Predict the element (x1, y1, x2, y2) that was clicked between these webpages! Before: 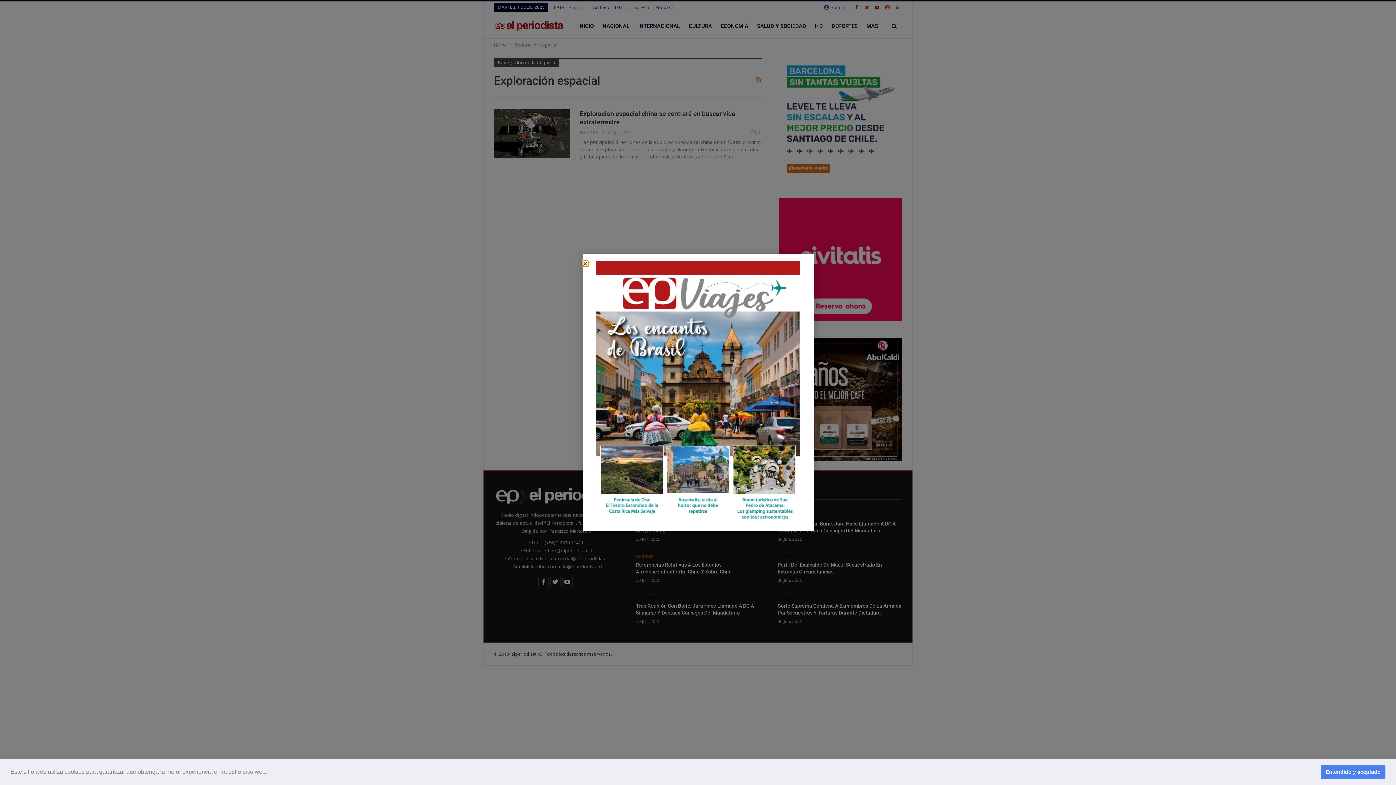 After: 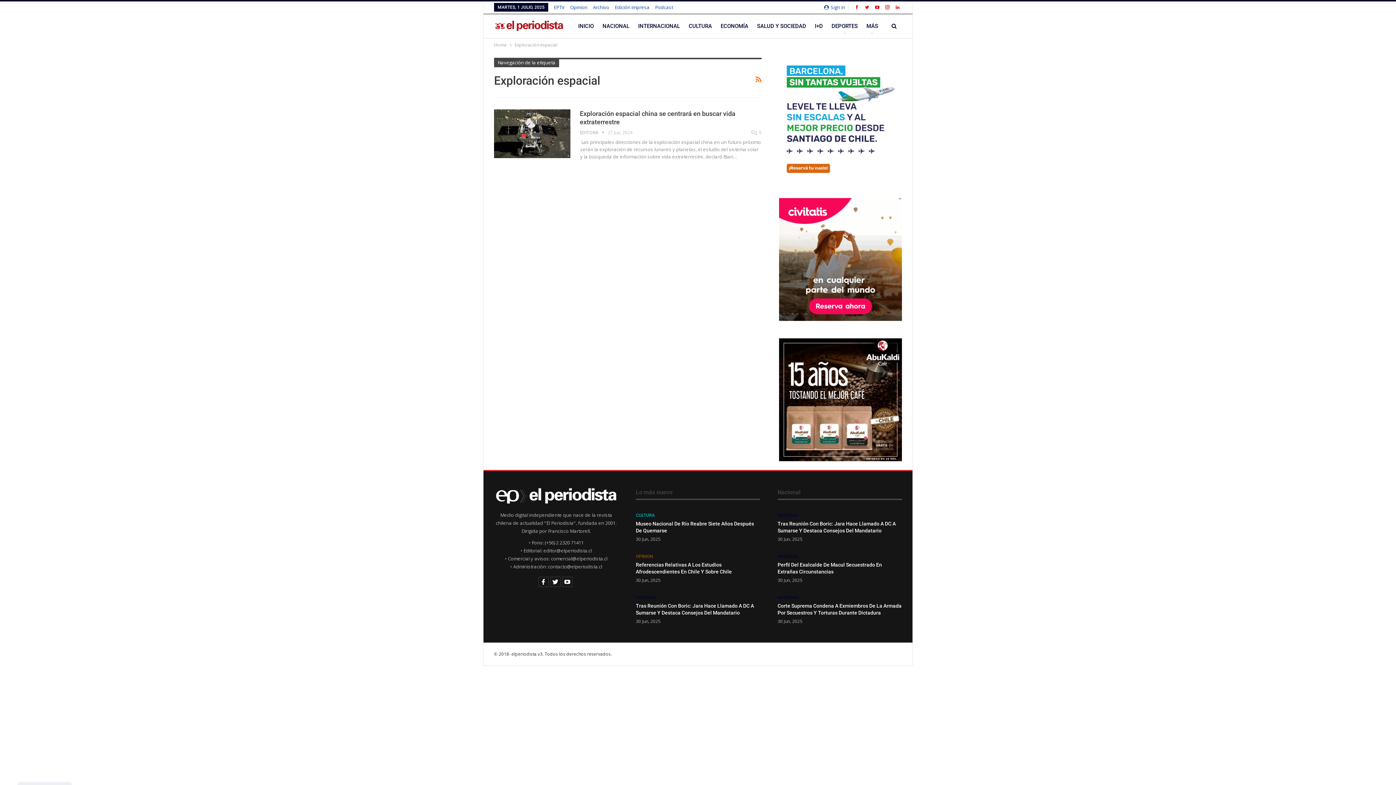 Action: label: dismiss cookie message bbox: (1321, 765, 1385, 779)